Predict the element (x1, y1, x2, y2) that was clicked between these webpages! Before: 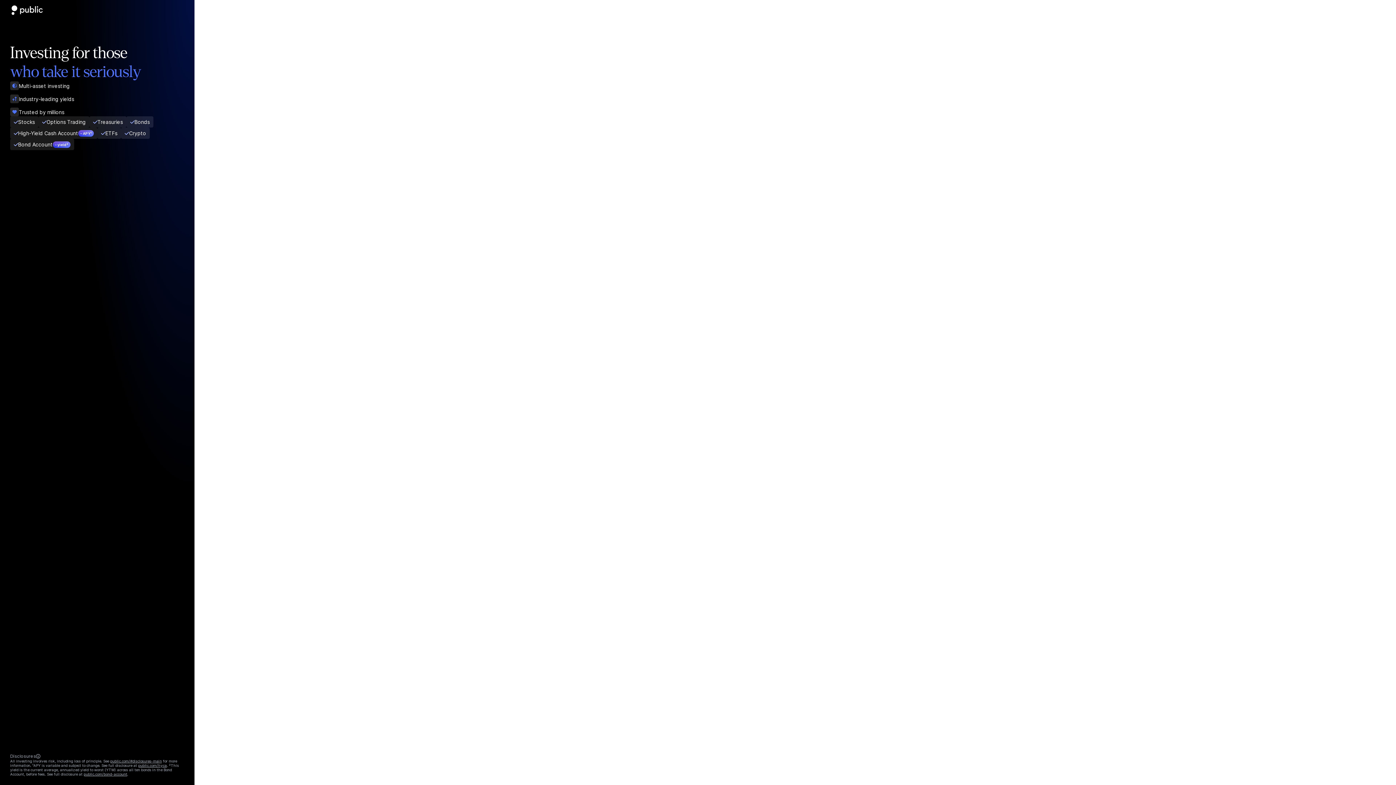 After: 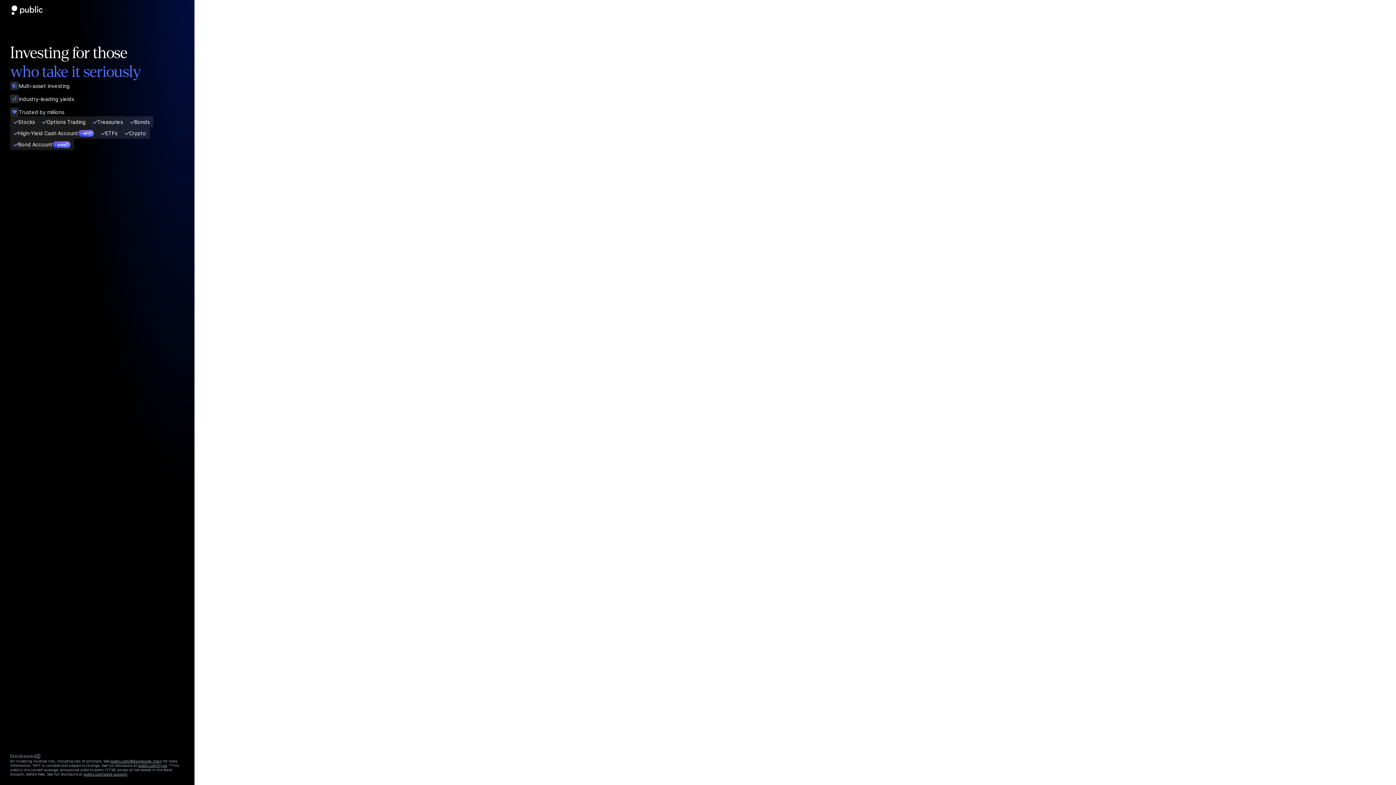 Action: bbox: (926, 127, 938, 139) label: Show password